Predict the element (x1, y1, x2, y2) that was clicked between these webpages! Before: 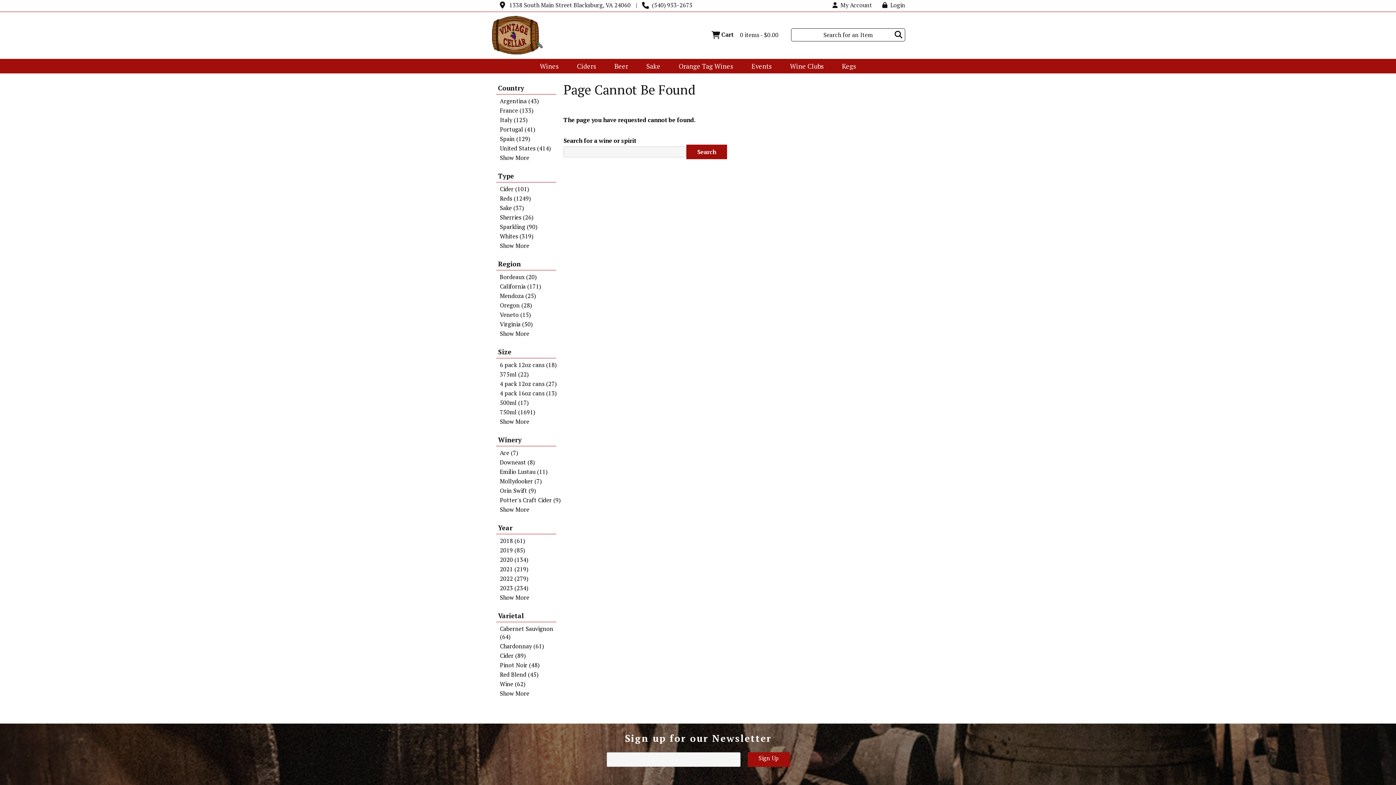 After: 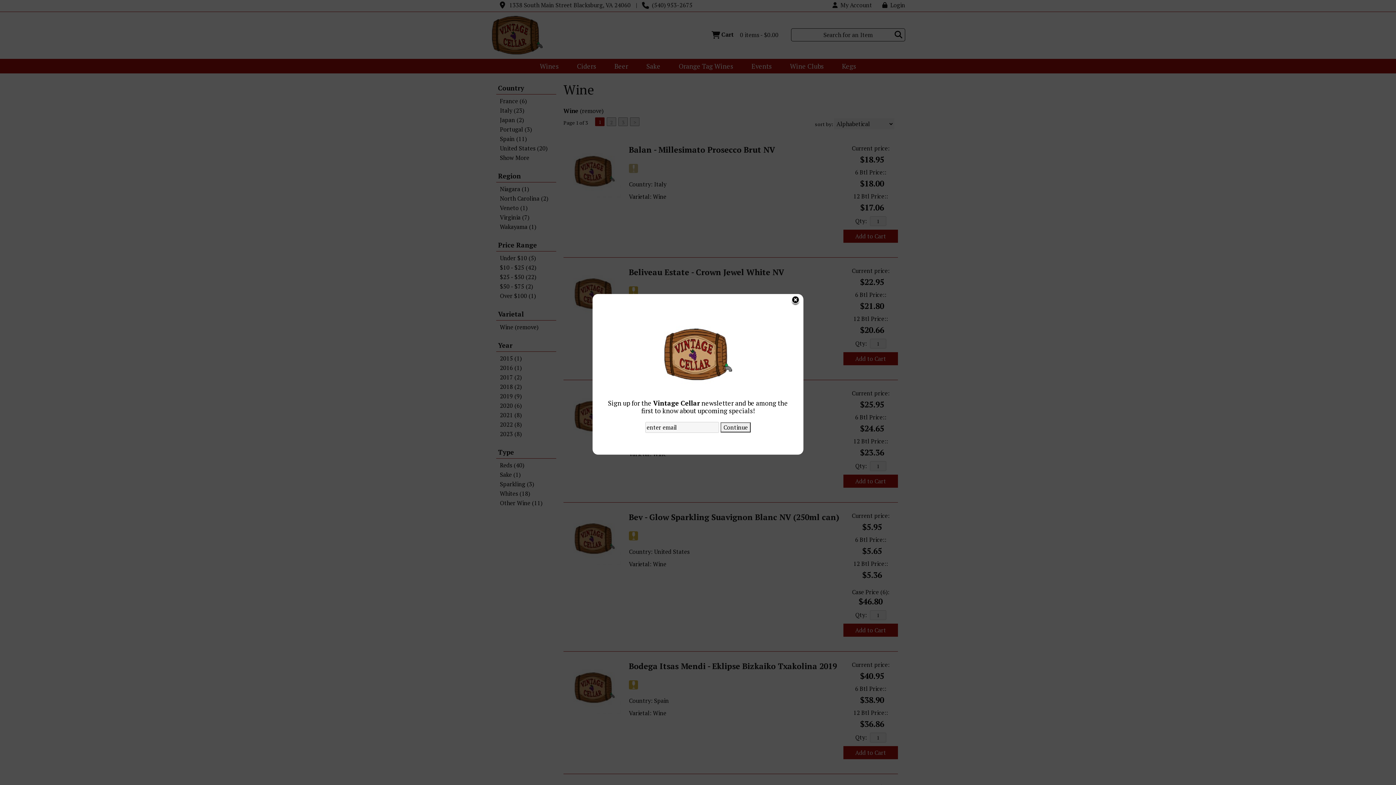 Action: label: Wine (62) bbox: (498, 680, 563, 688)